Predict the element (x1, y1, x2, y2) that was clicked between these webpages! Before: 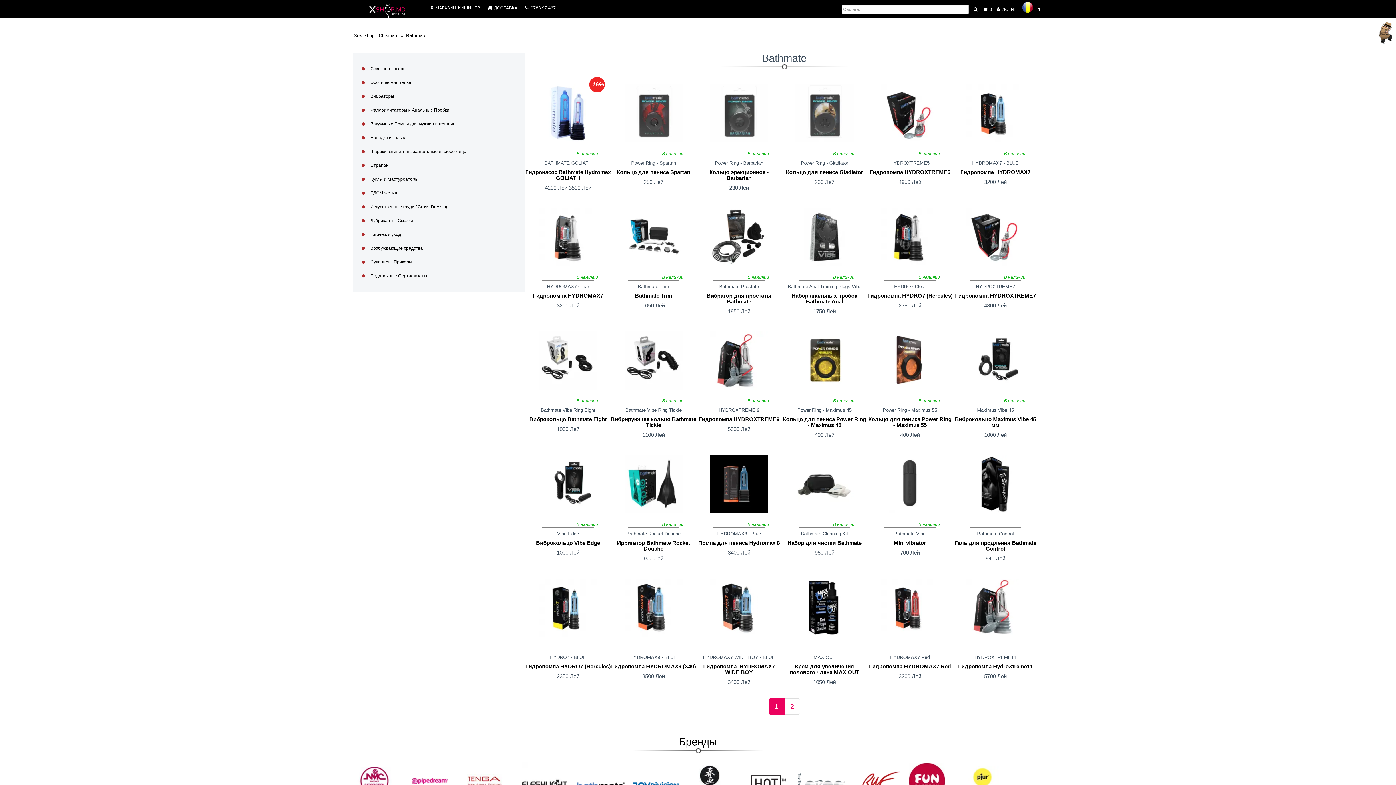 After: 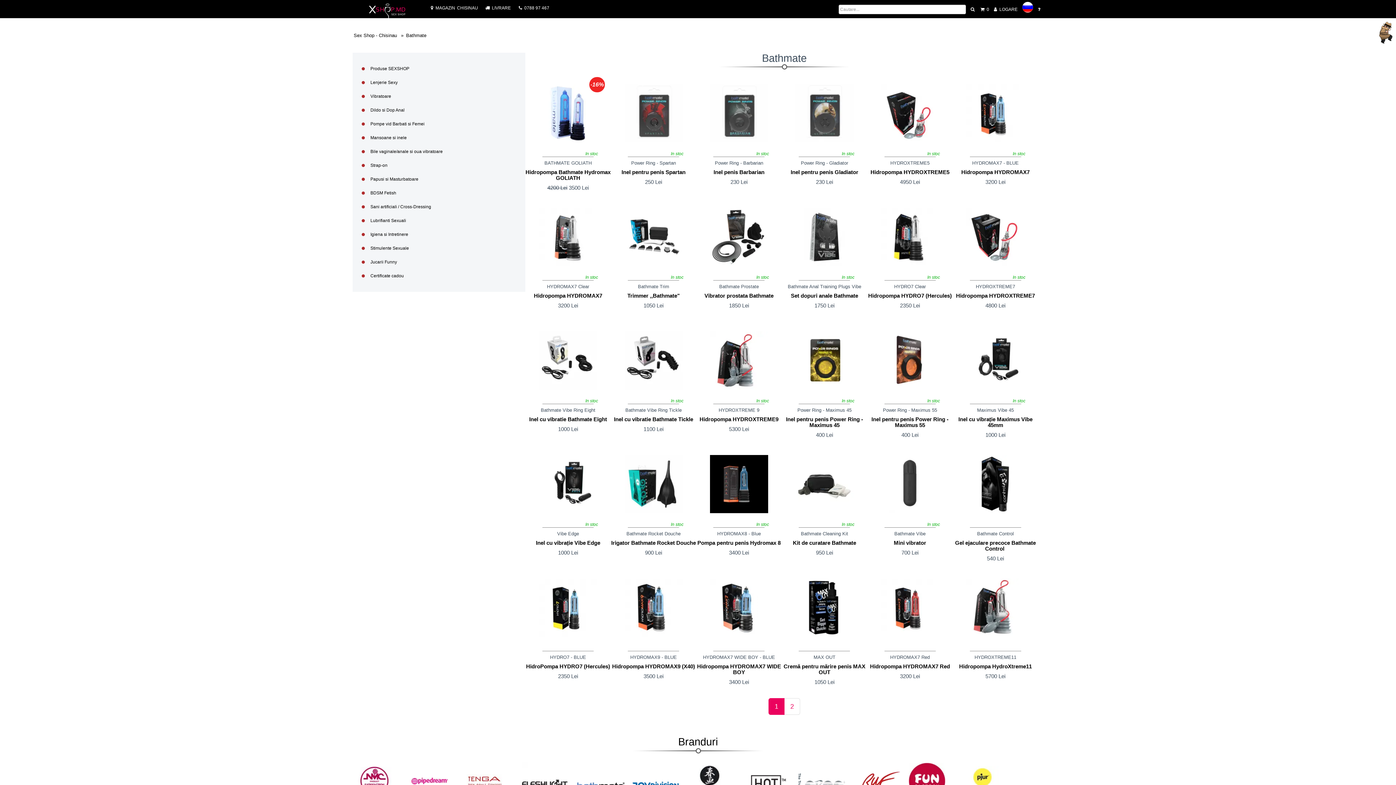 Action: label: Romana bbox: (1022, 1, 1033, 12)